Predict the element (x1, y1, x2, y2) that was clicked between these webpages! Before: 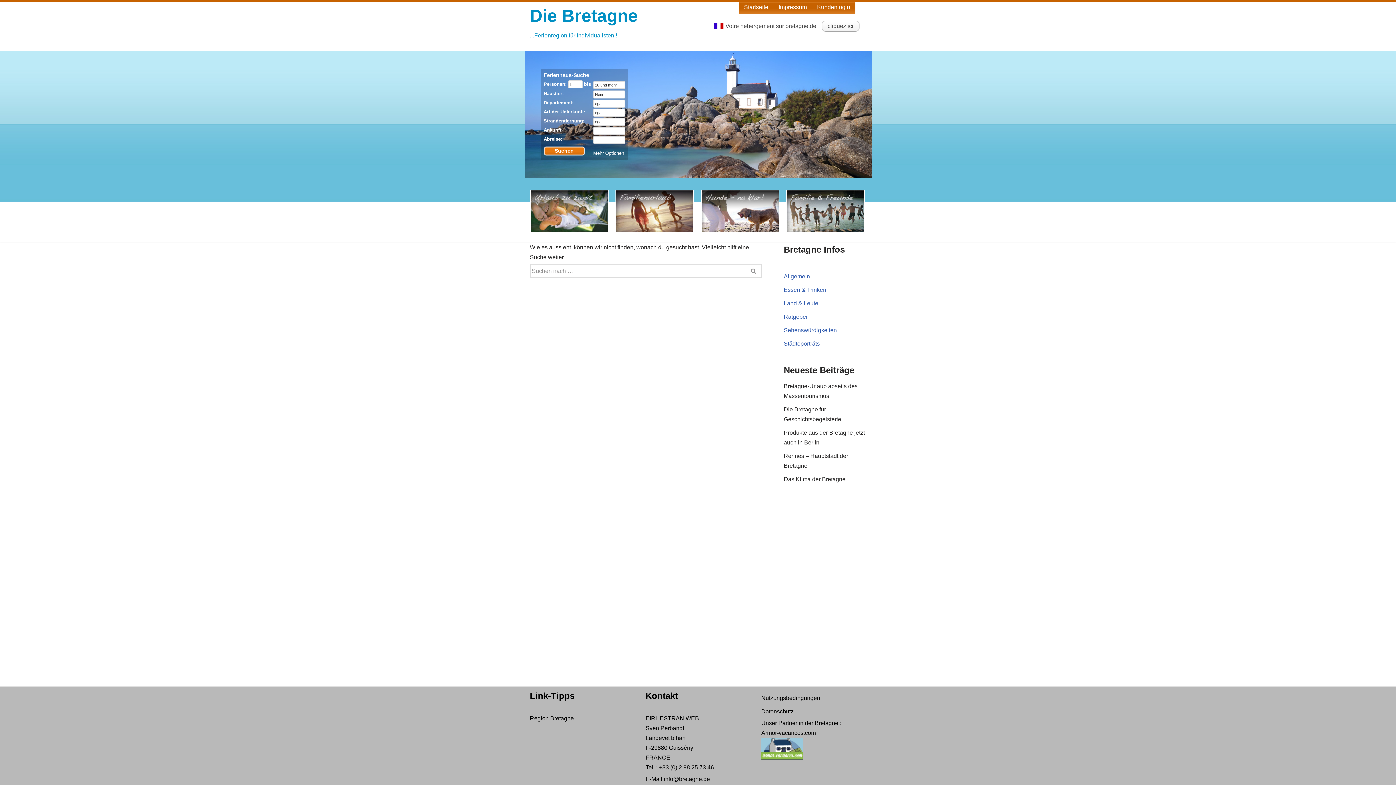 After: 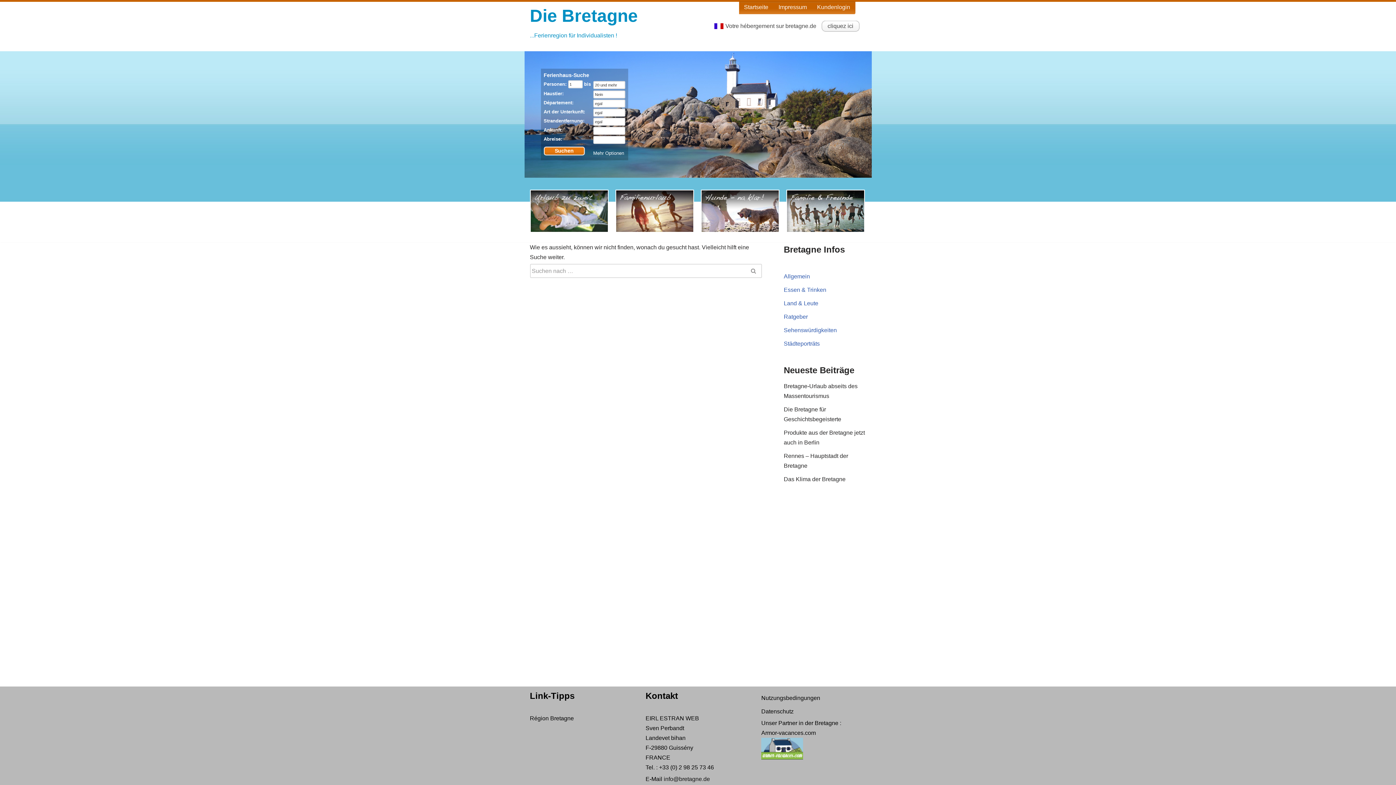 Action: label: info@bretagne.de bbox: (663, 776, 710, 782)